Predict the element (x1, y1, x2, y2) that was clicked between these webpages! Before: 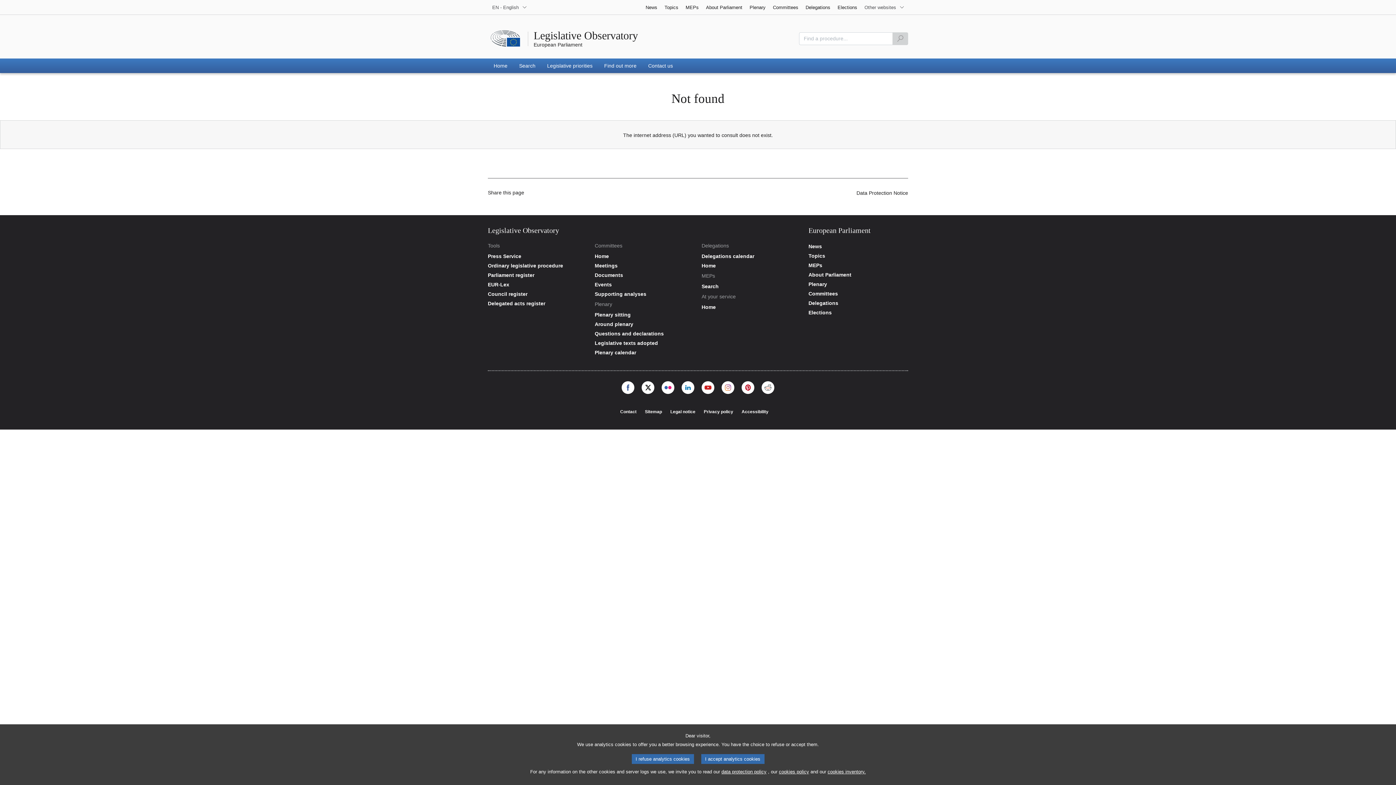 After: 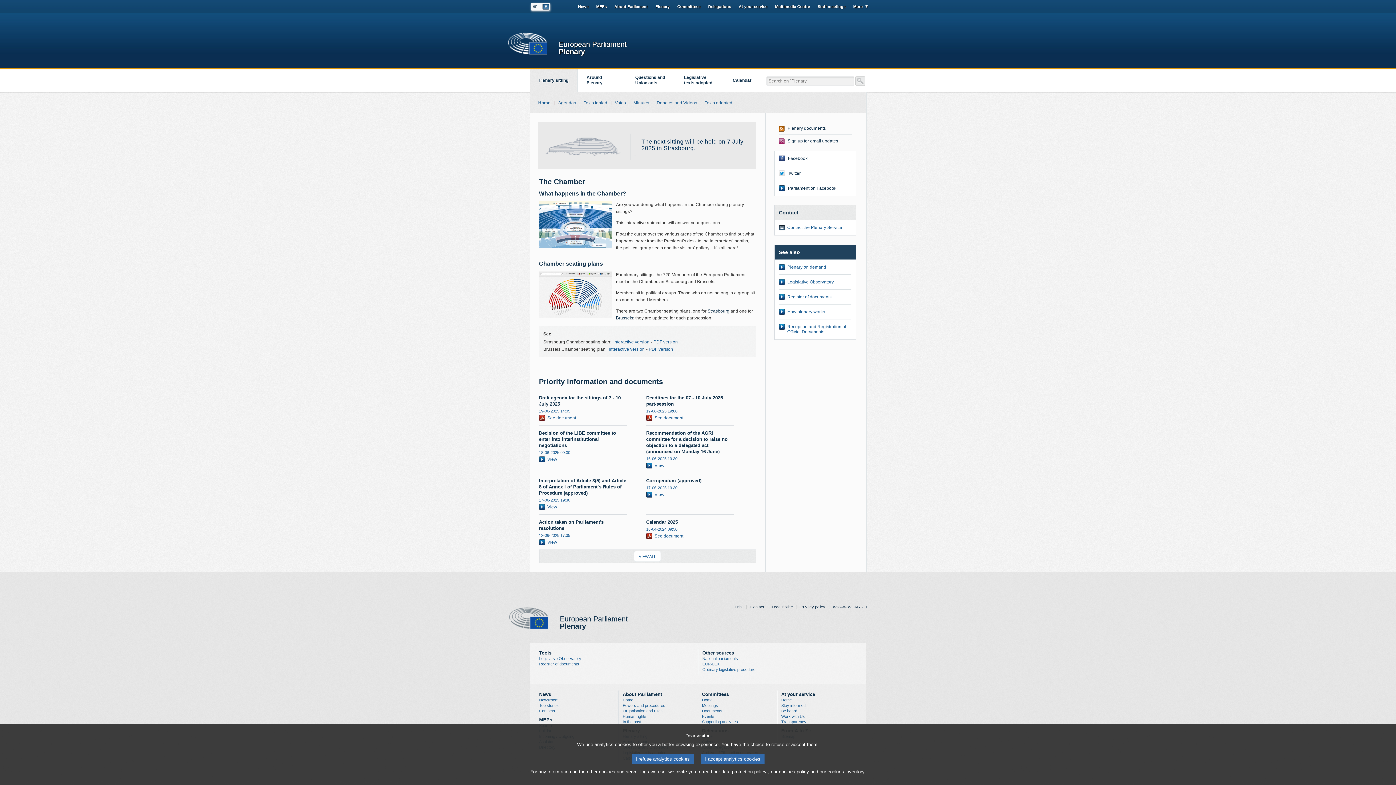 Action: bbox: (594, 312, 694, 317) label: Plenary - Plenary sitting